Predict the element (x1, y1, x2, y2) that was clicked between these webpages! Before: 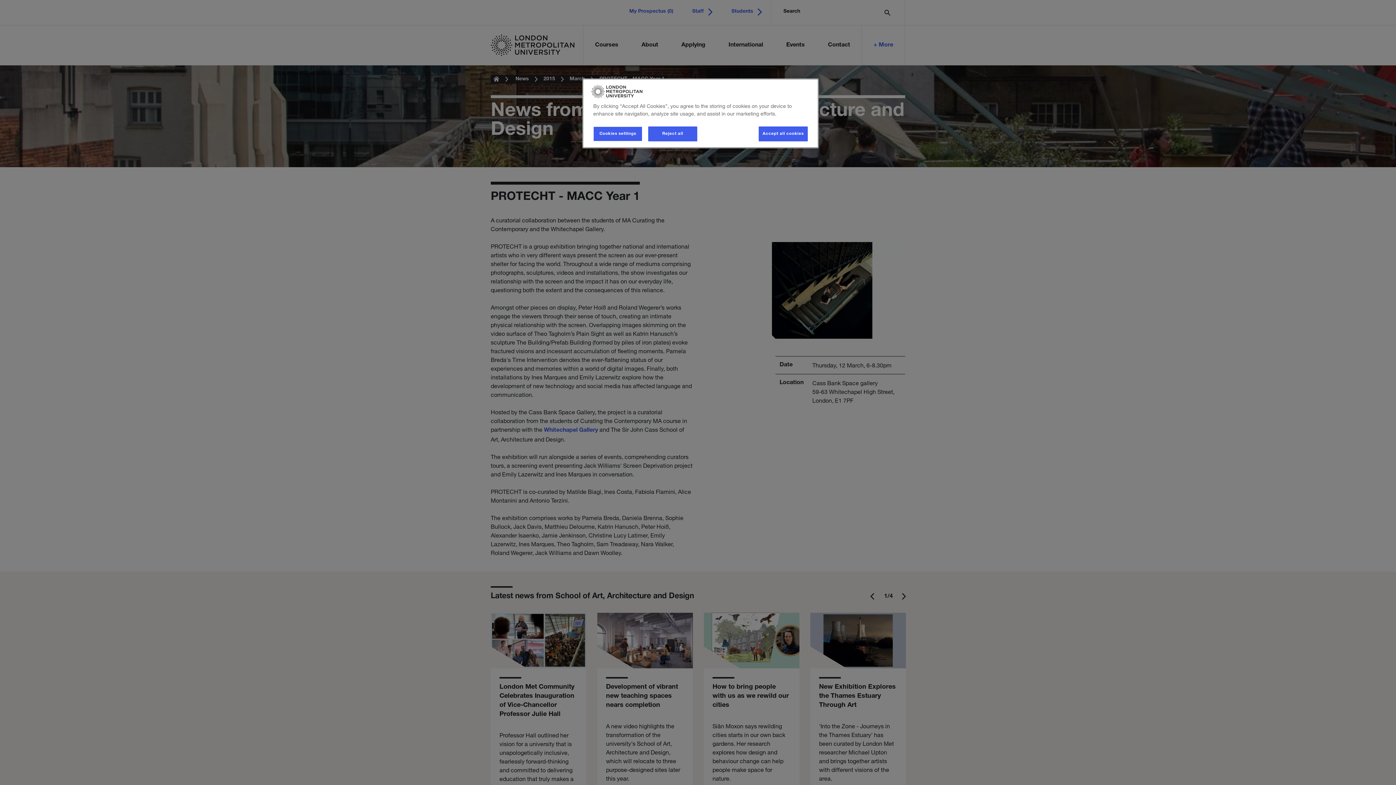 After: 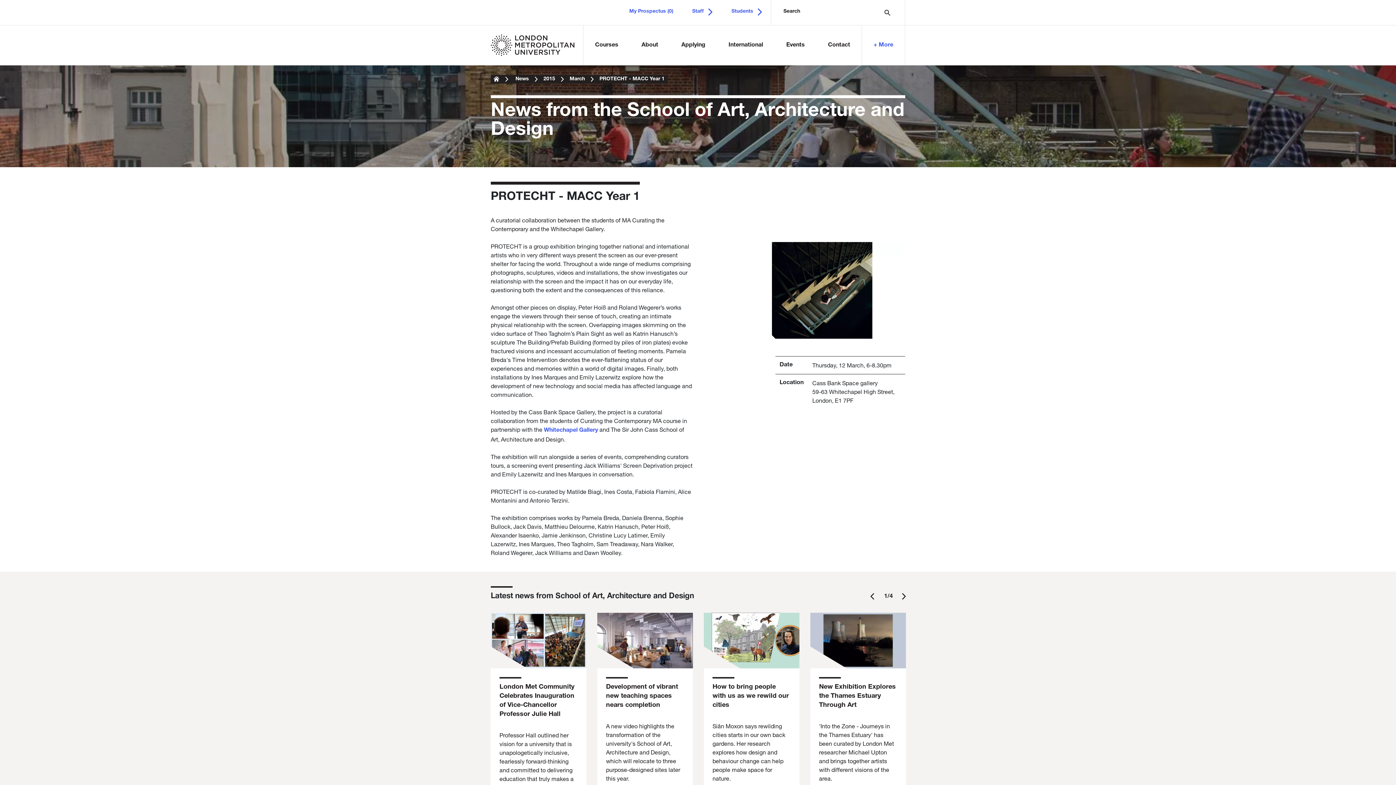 Action: label: Reject all bbox: (648, 126, 697, 141)